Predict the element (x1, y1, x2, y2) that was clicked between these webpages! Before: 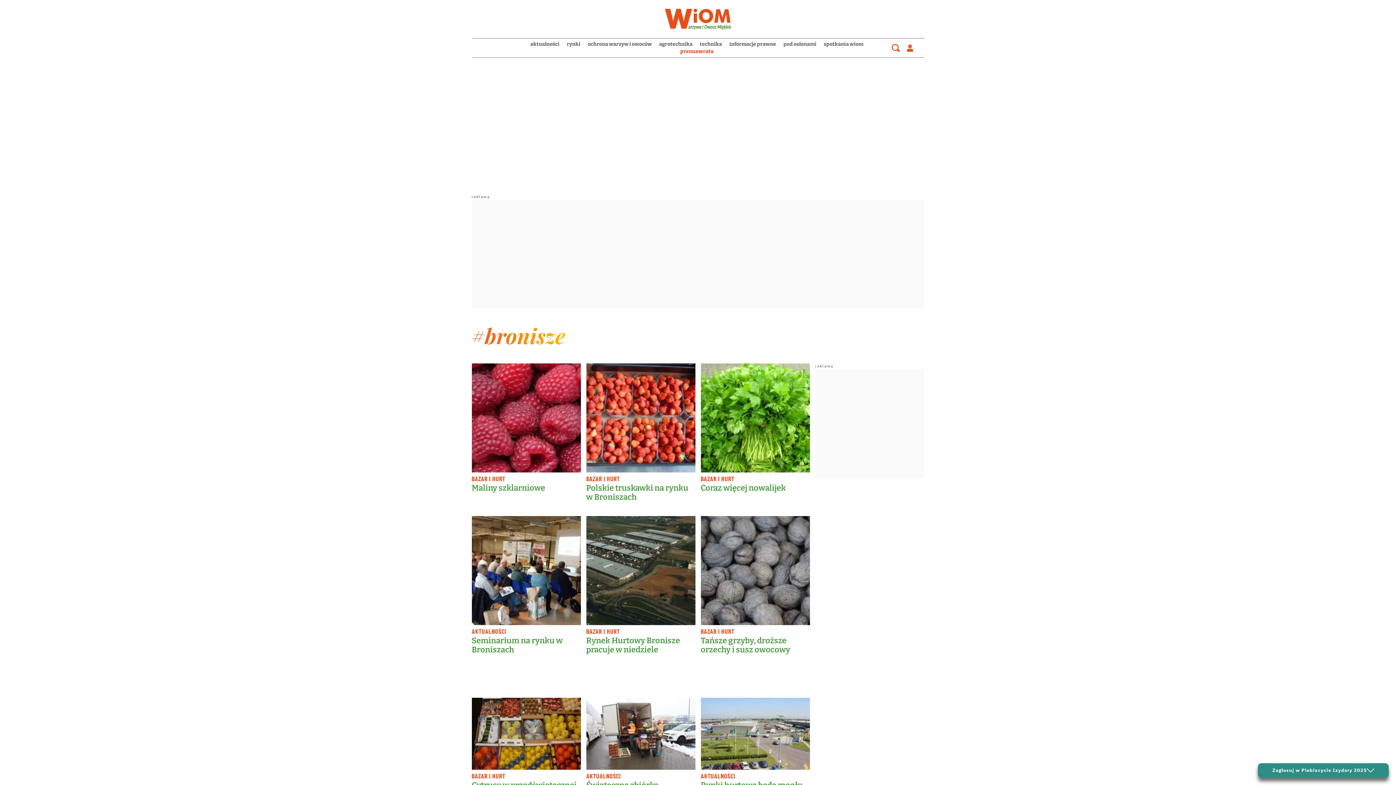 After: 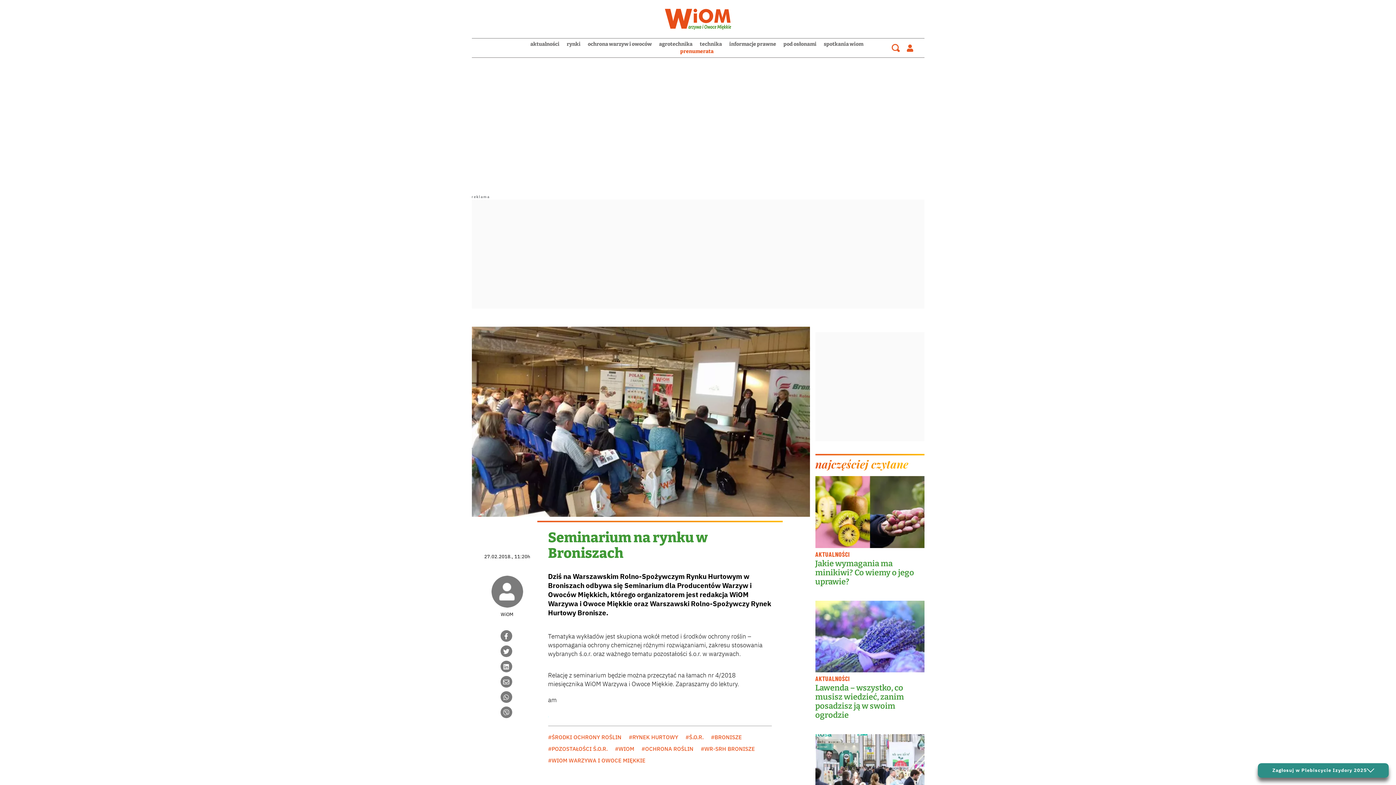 Action: label: AKTUALNOŚCI
Seminarium na rynku w Broniszach bbox: (471, 516, 580, 654)